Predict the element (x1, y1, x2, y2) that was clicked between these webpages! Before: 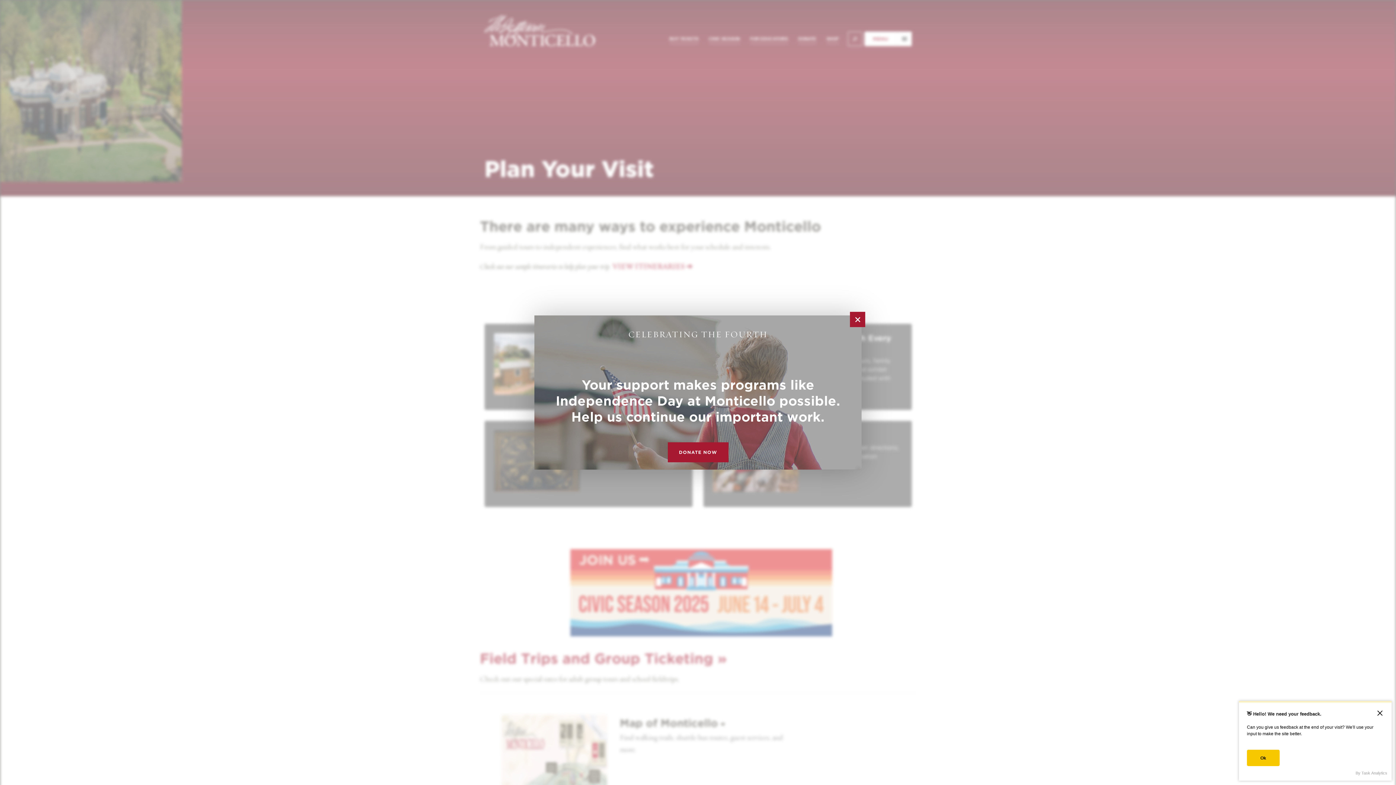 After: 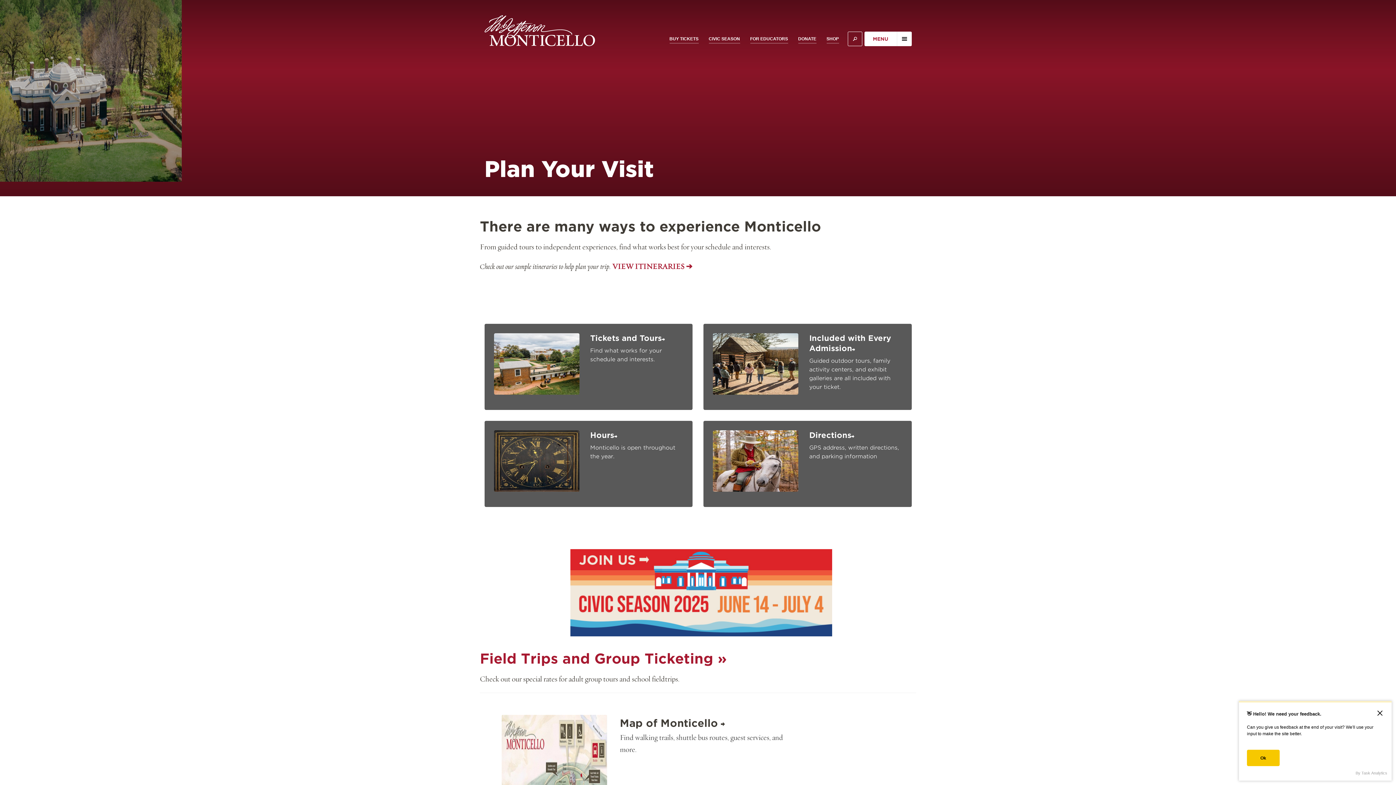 Action: label: Close bbox: (850, 312, 865, 327)